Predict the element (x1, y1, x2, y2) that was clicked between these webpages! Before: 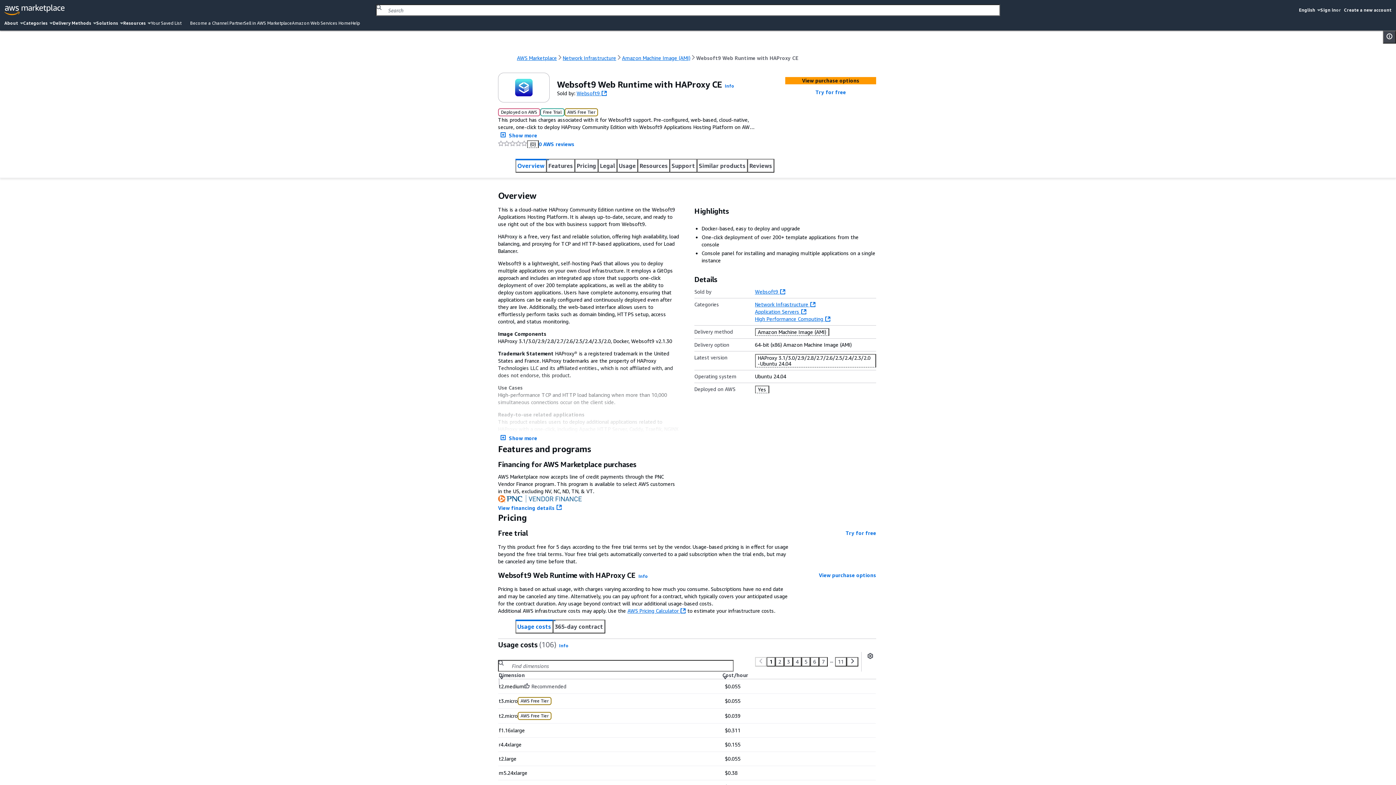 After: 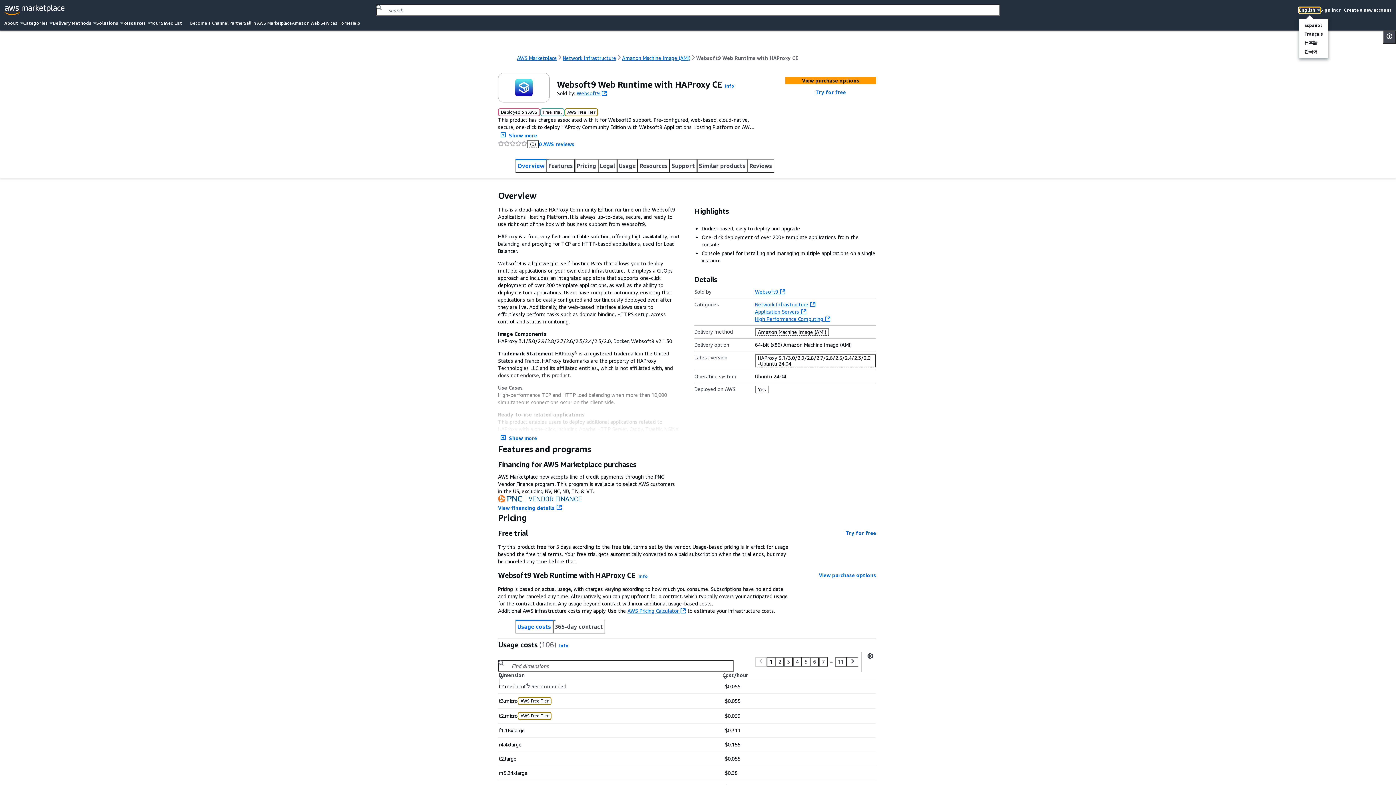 Action: bbox: (1299, 7, 1320, 13) label: English